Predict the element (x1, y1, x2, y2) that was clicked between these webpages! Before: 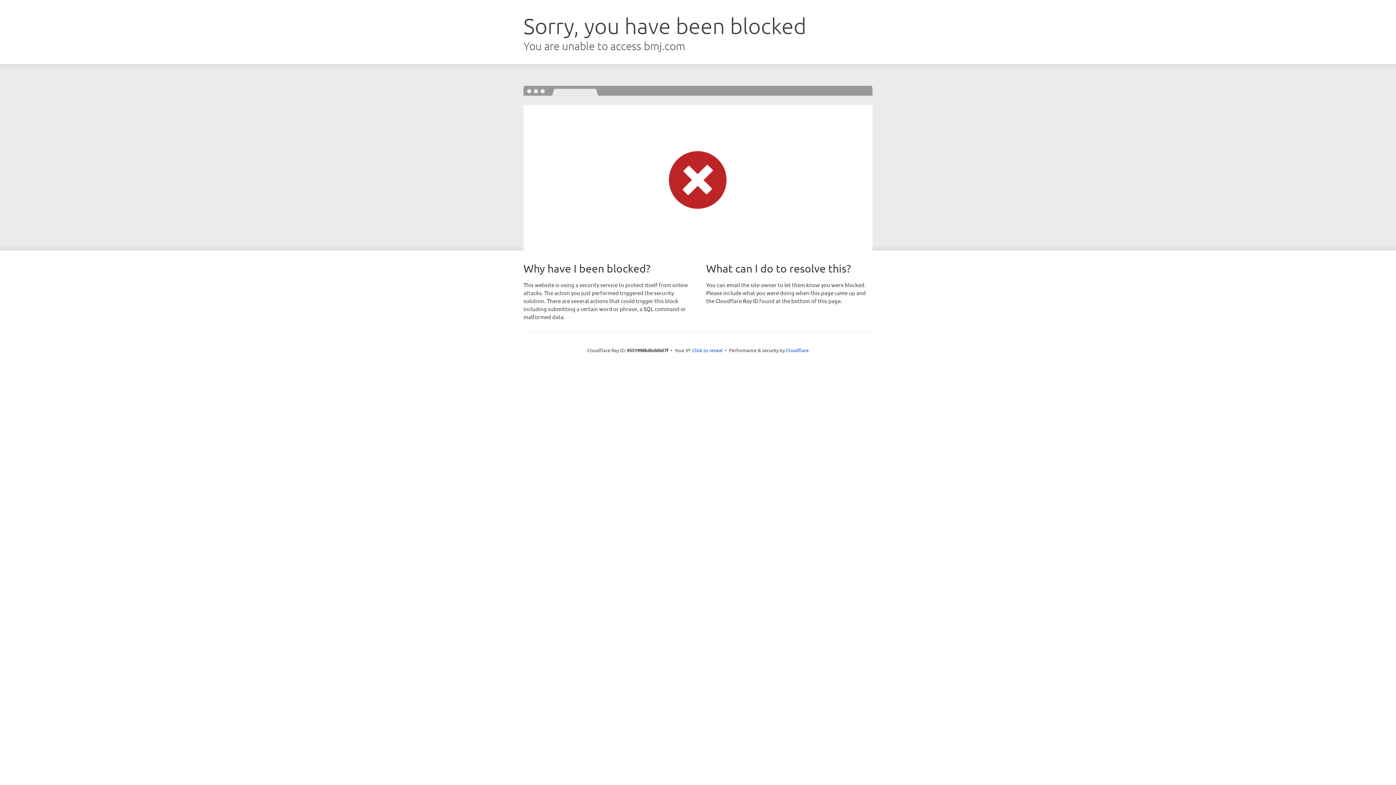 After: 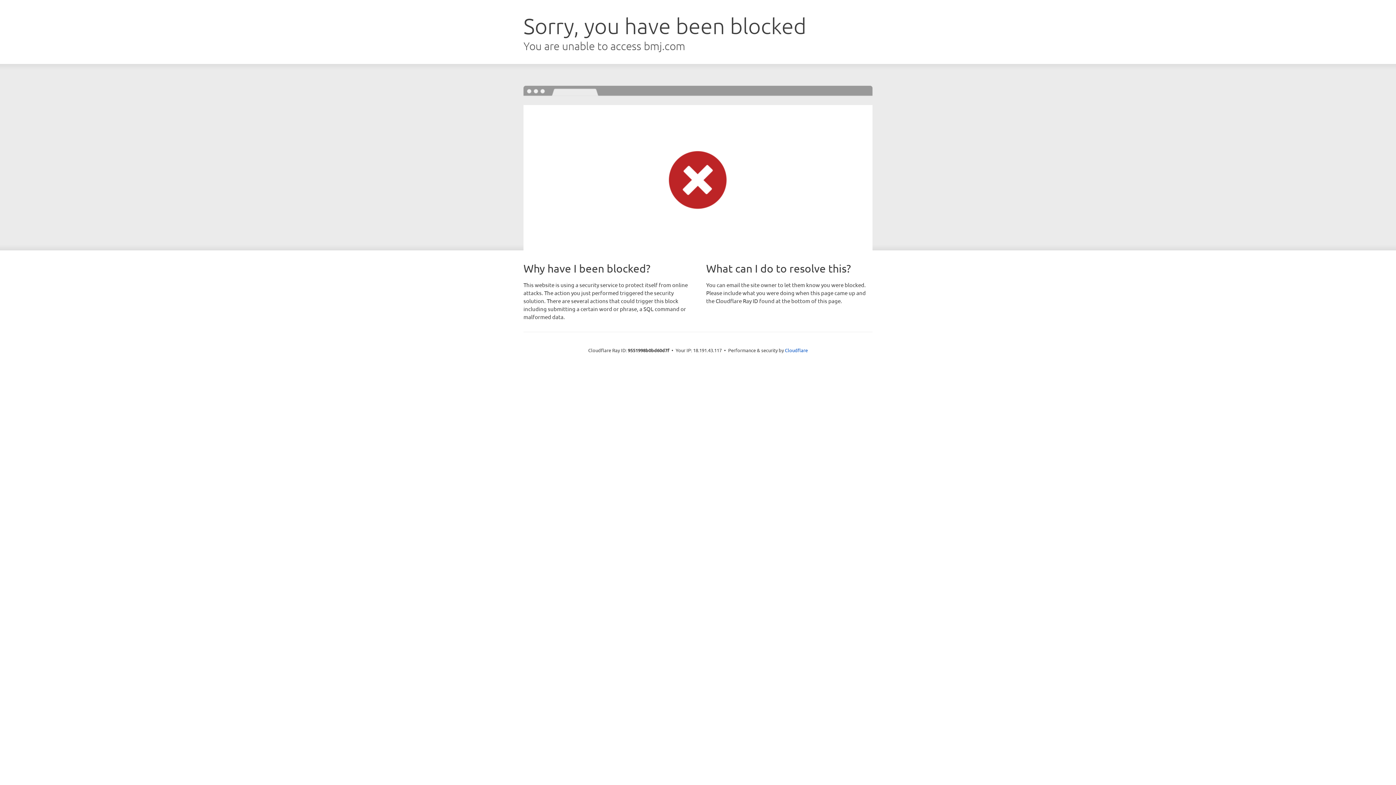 Action: label: Click to reveal bbox: (692, 346, 722, 353)